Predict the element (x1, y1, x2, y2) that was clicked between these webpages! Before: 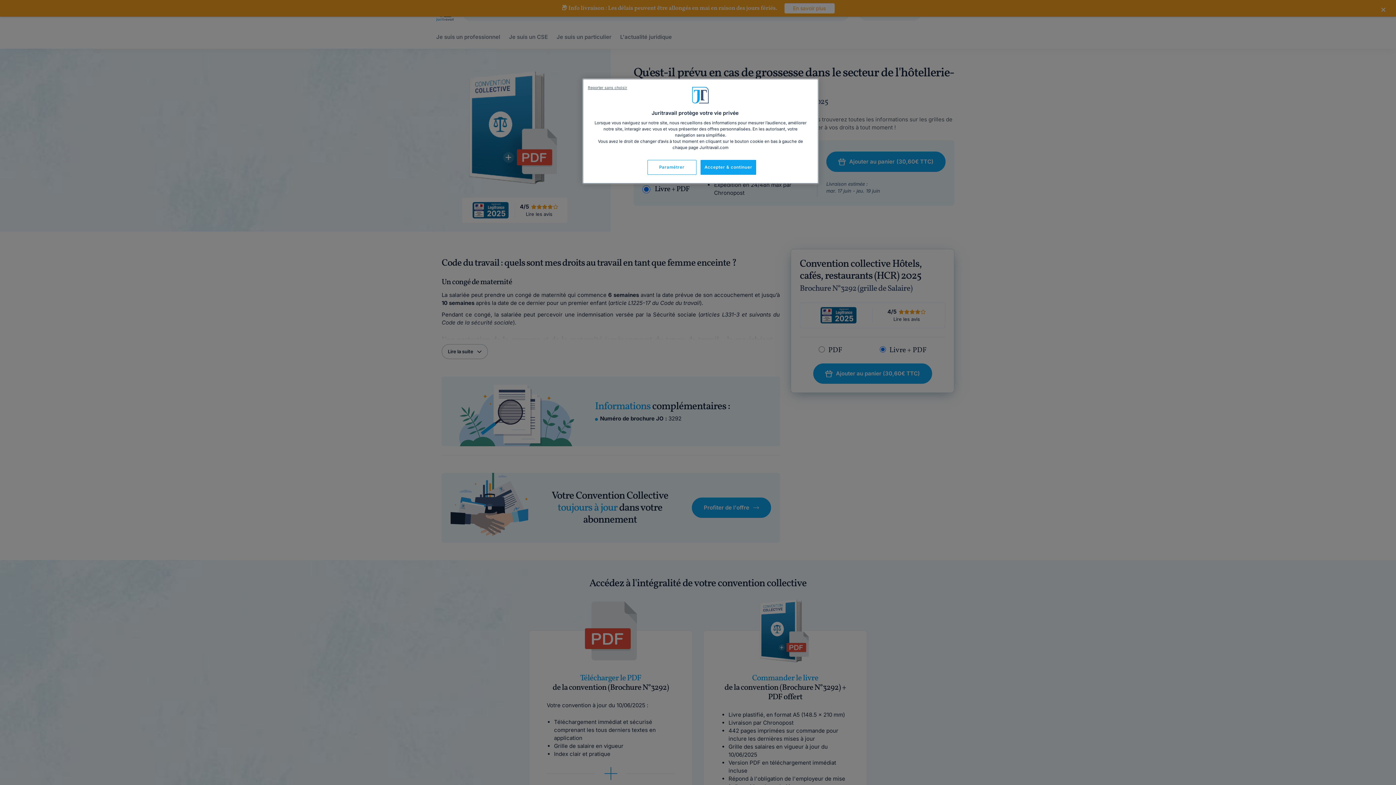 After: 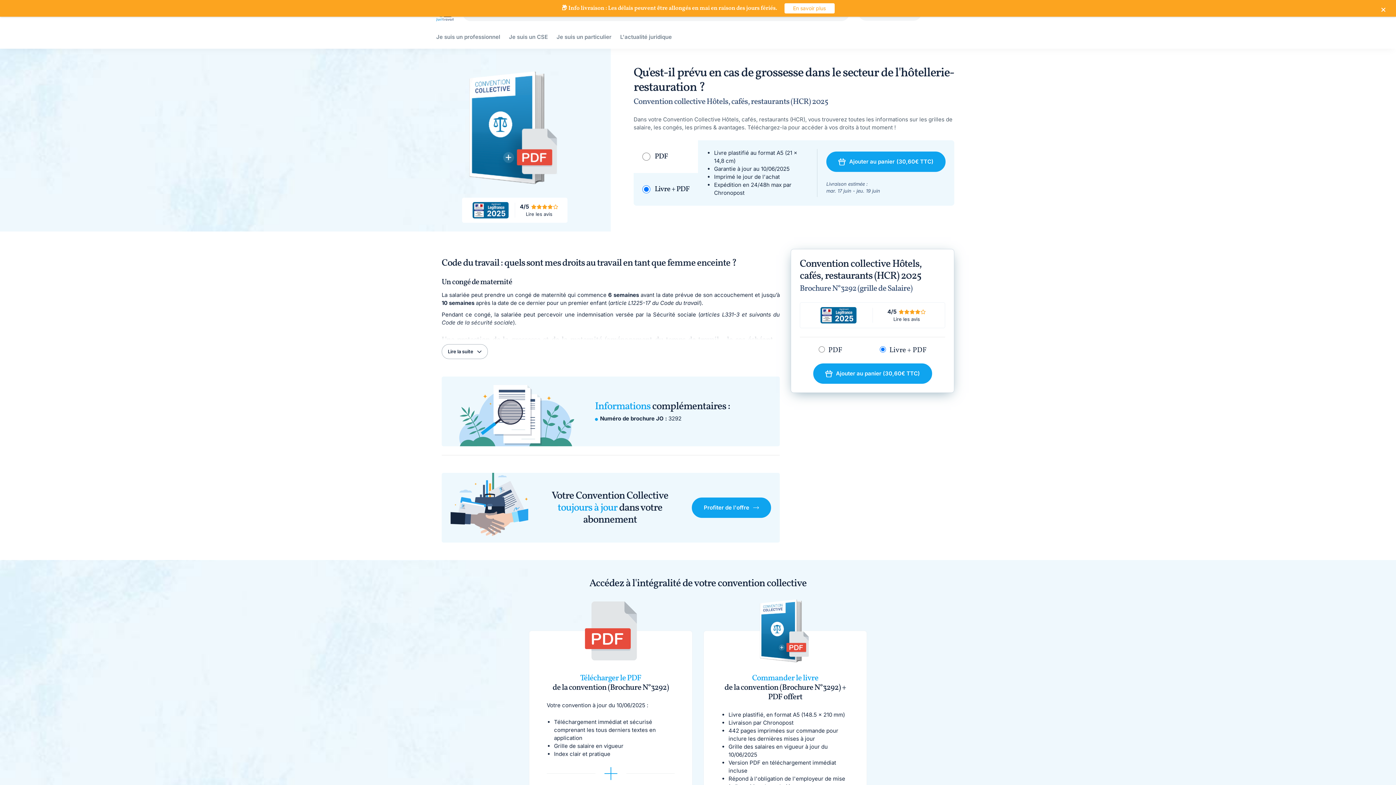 Action: label: Reporter sans choisir bbox: (588, 85, 627, 90)